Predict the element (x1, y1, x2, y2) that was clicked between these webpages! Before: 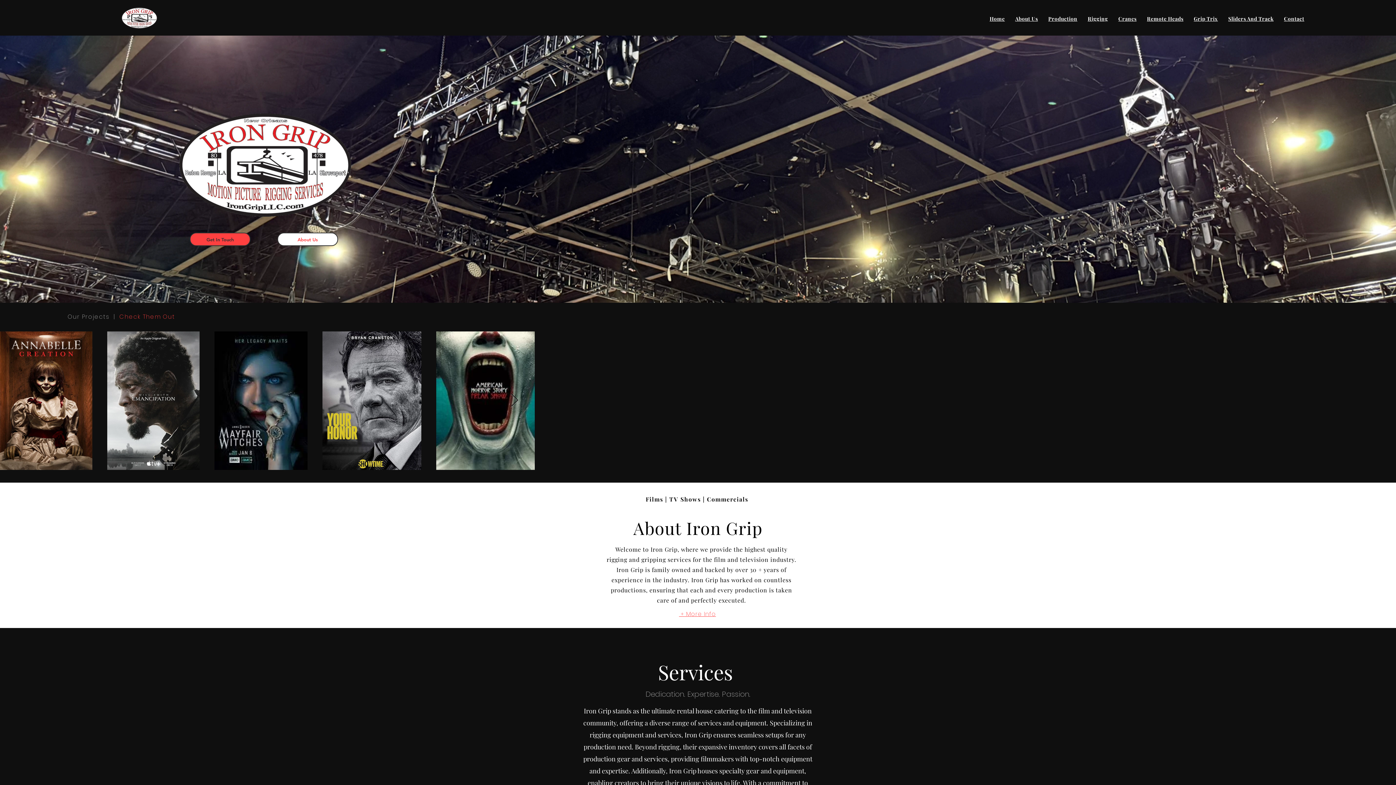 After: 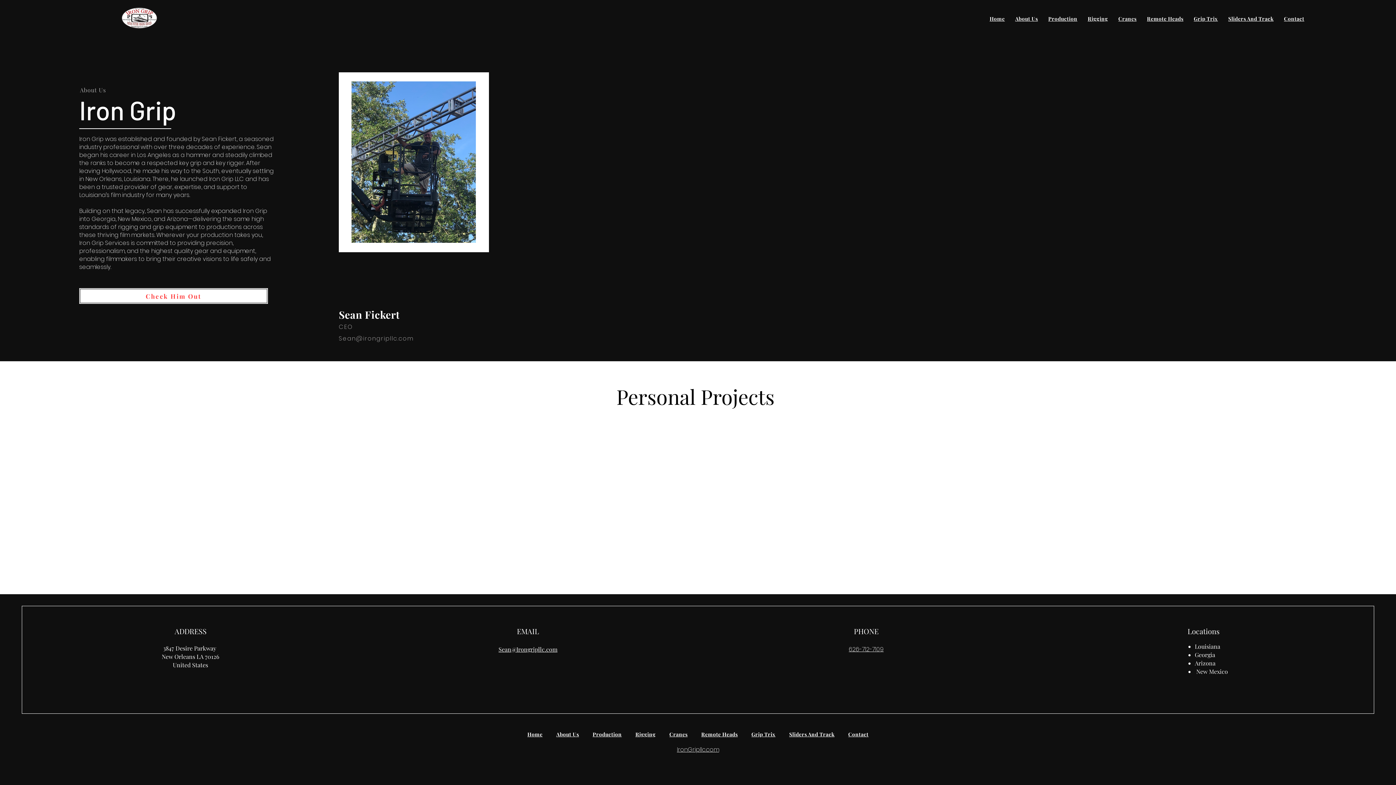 Action: bbox: (679, 610, 716, 618) label:  + More Info